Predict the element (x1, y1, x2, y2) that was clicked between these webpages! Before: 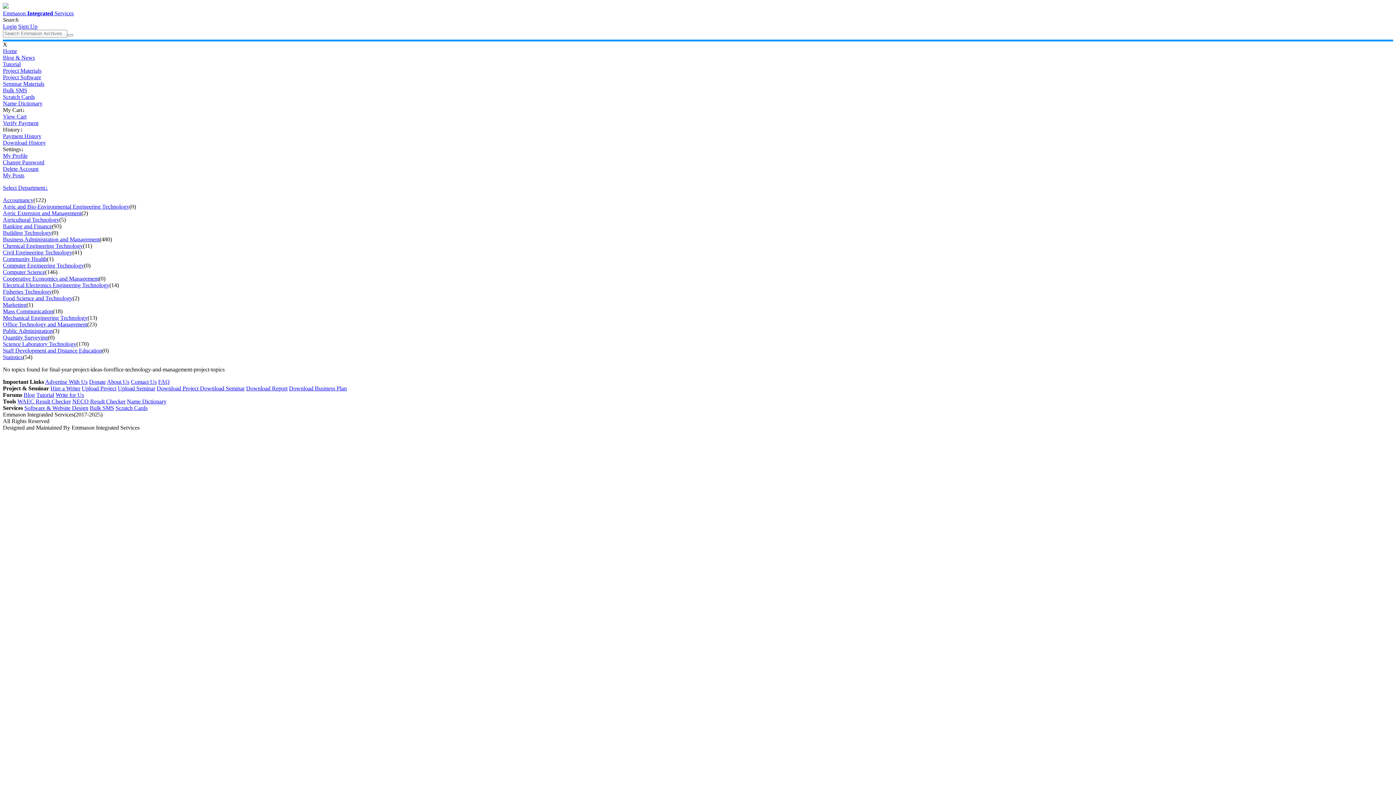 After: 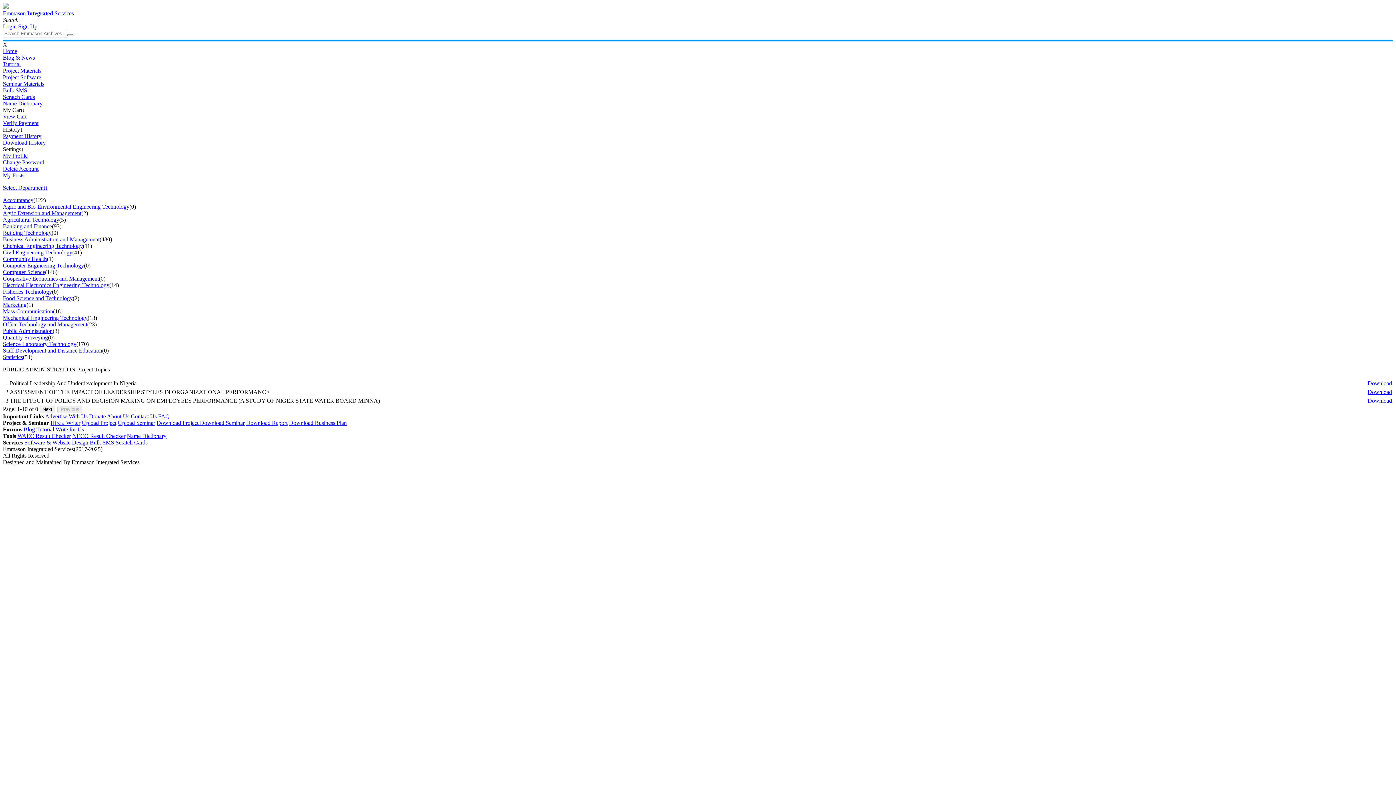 Action: label: Public Administration bbox: (2, 328, 52, 334)